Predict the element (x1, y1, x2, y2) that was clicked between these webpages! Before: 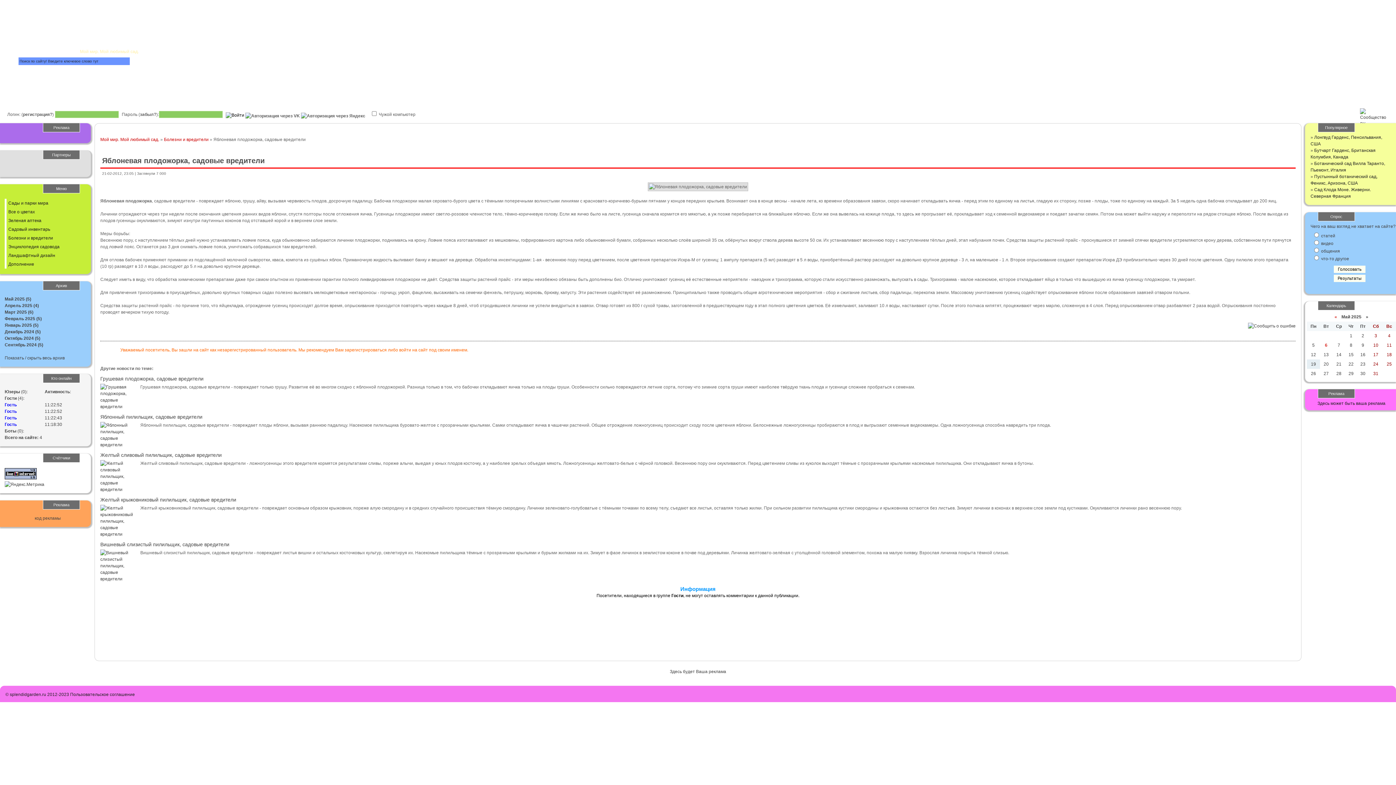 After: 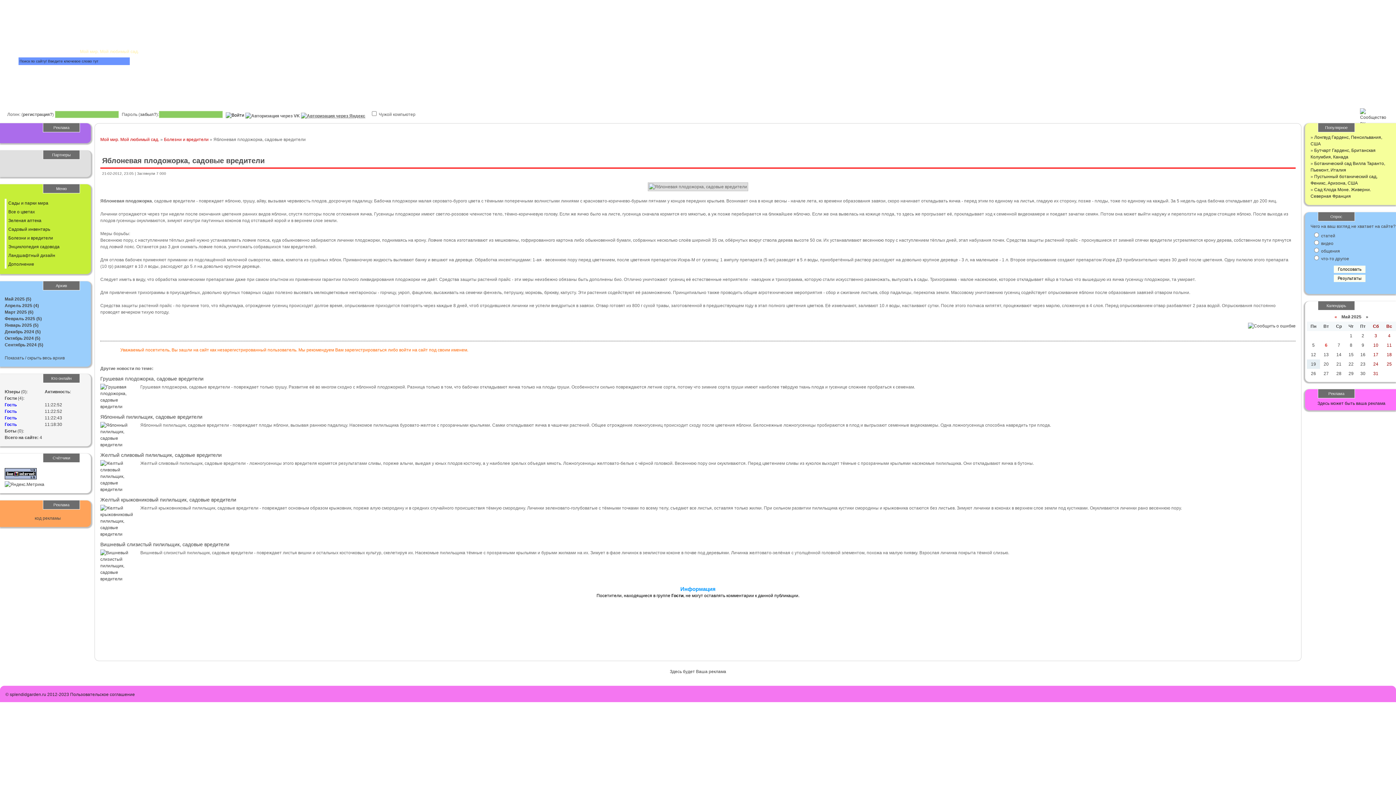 Action: bbox: (301, 112, 365, 117)